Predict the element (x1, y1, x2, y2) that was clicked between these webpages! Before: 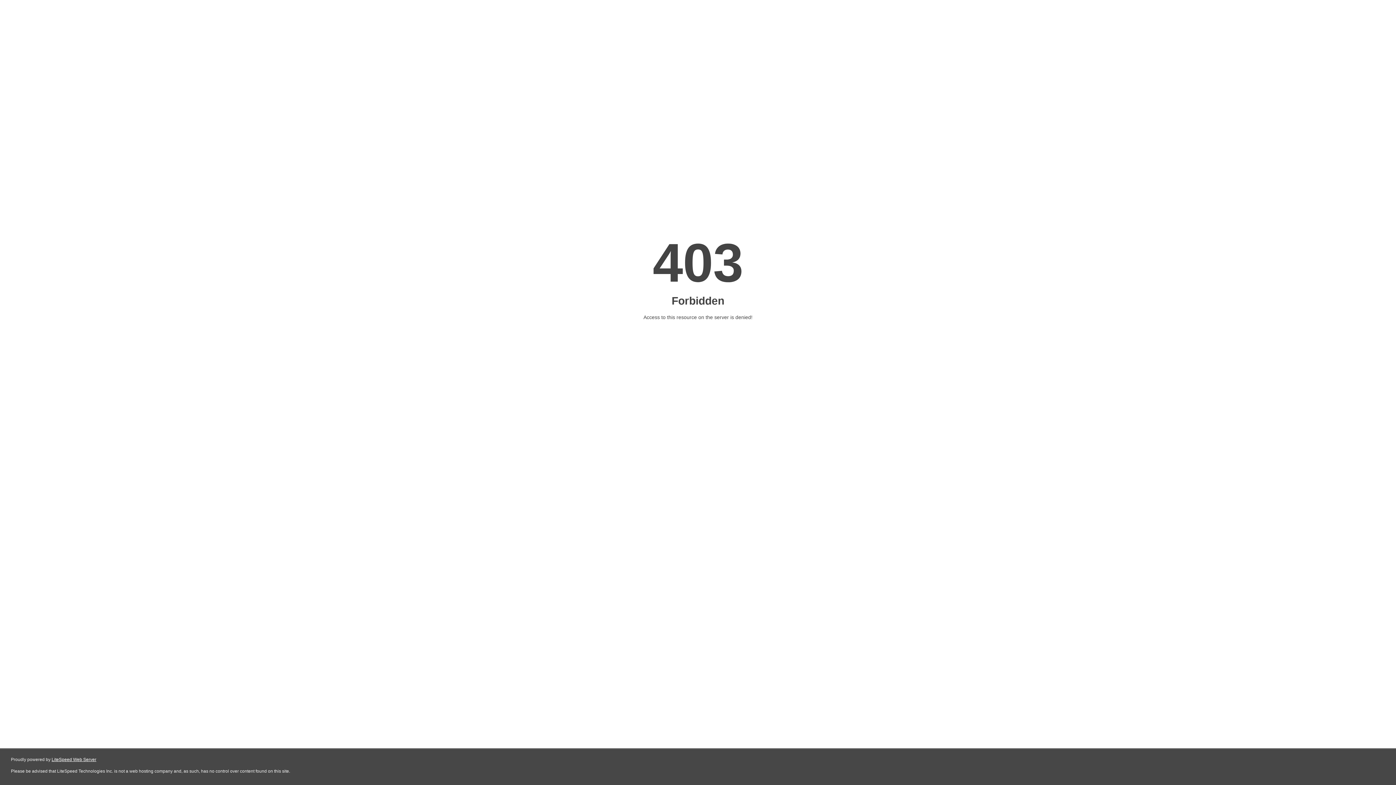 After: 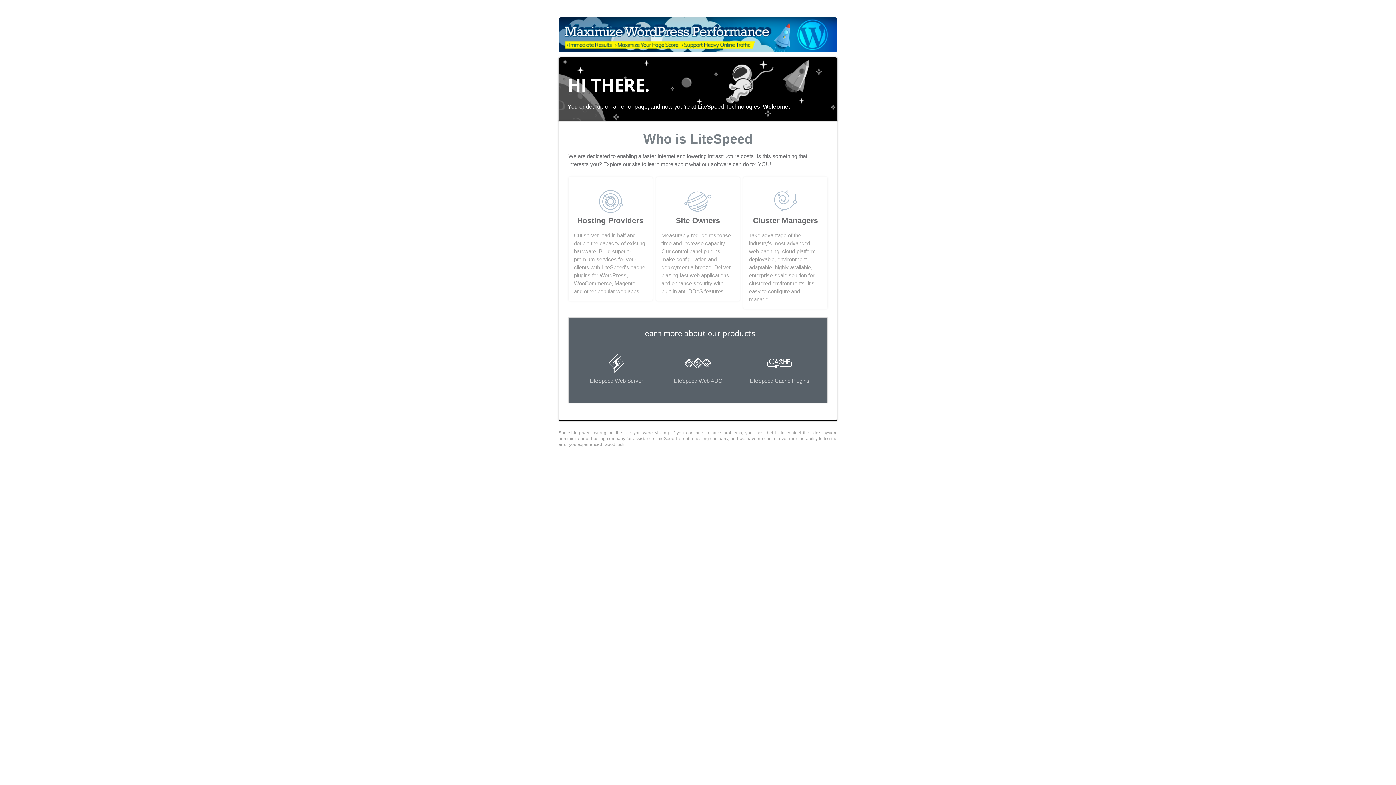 Action: bbox: (51, 757, 96, 762) label: LiteSpeed Web Server